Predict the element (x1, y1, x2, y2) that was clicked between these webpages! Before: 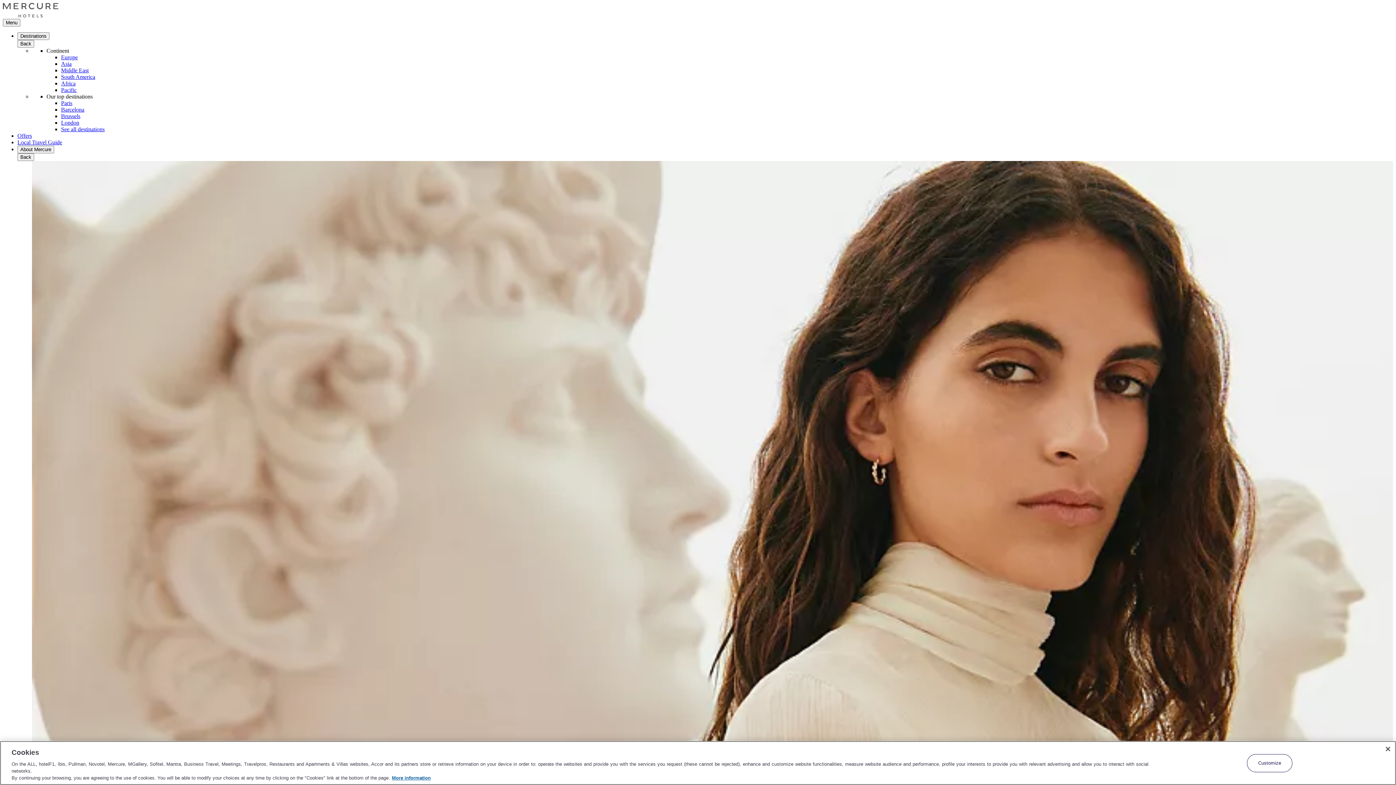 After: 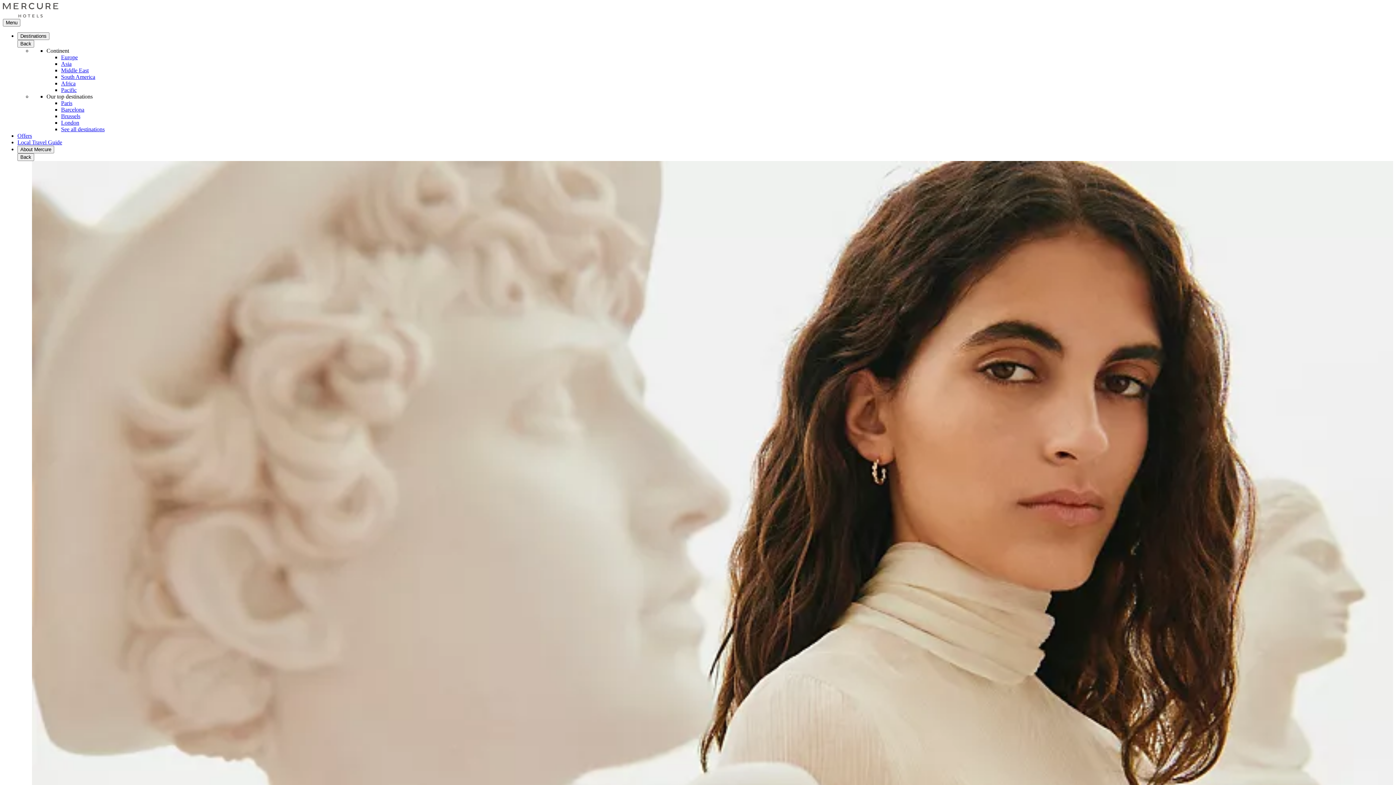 Action: label: Pacific bbox: (61, 86, 76, 93)